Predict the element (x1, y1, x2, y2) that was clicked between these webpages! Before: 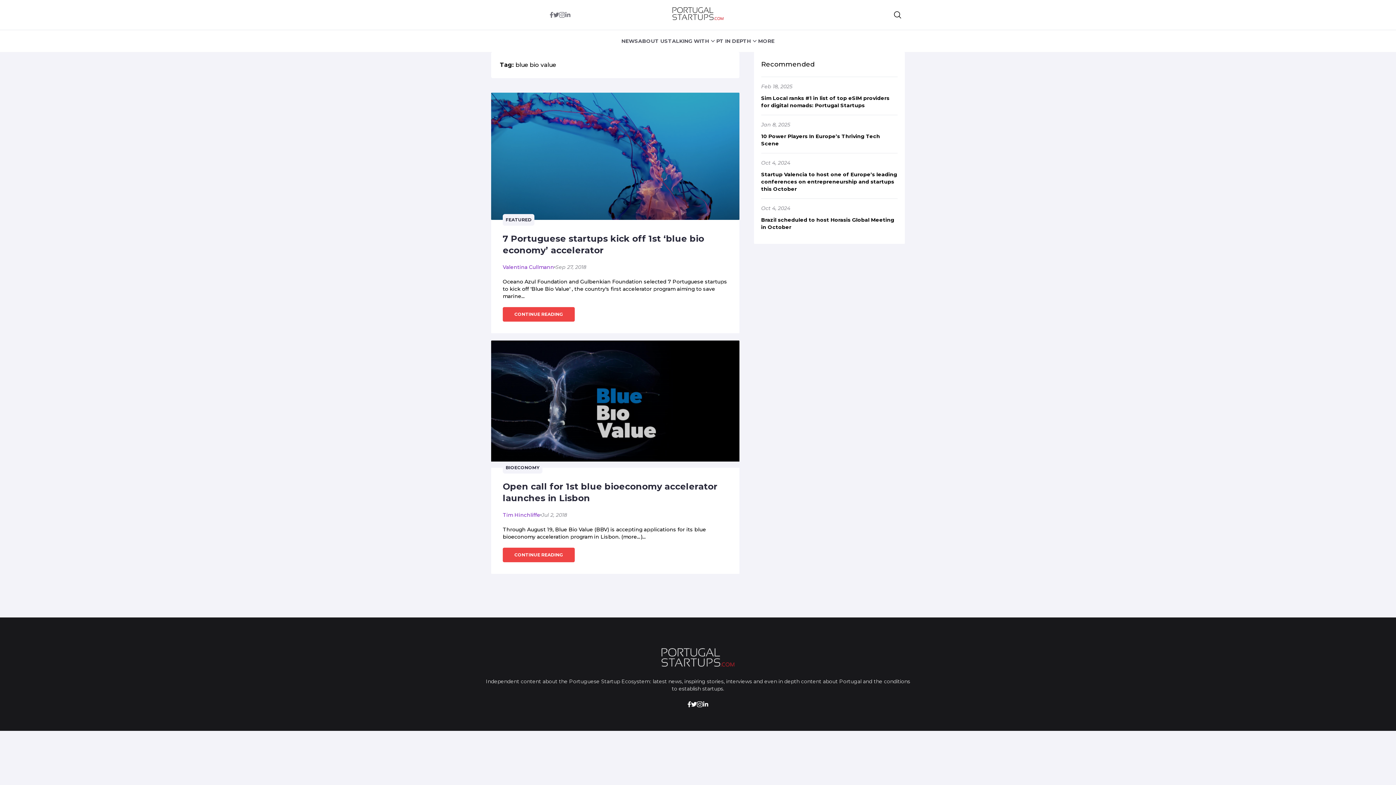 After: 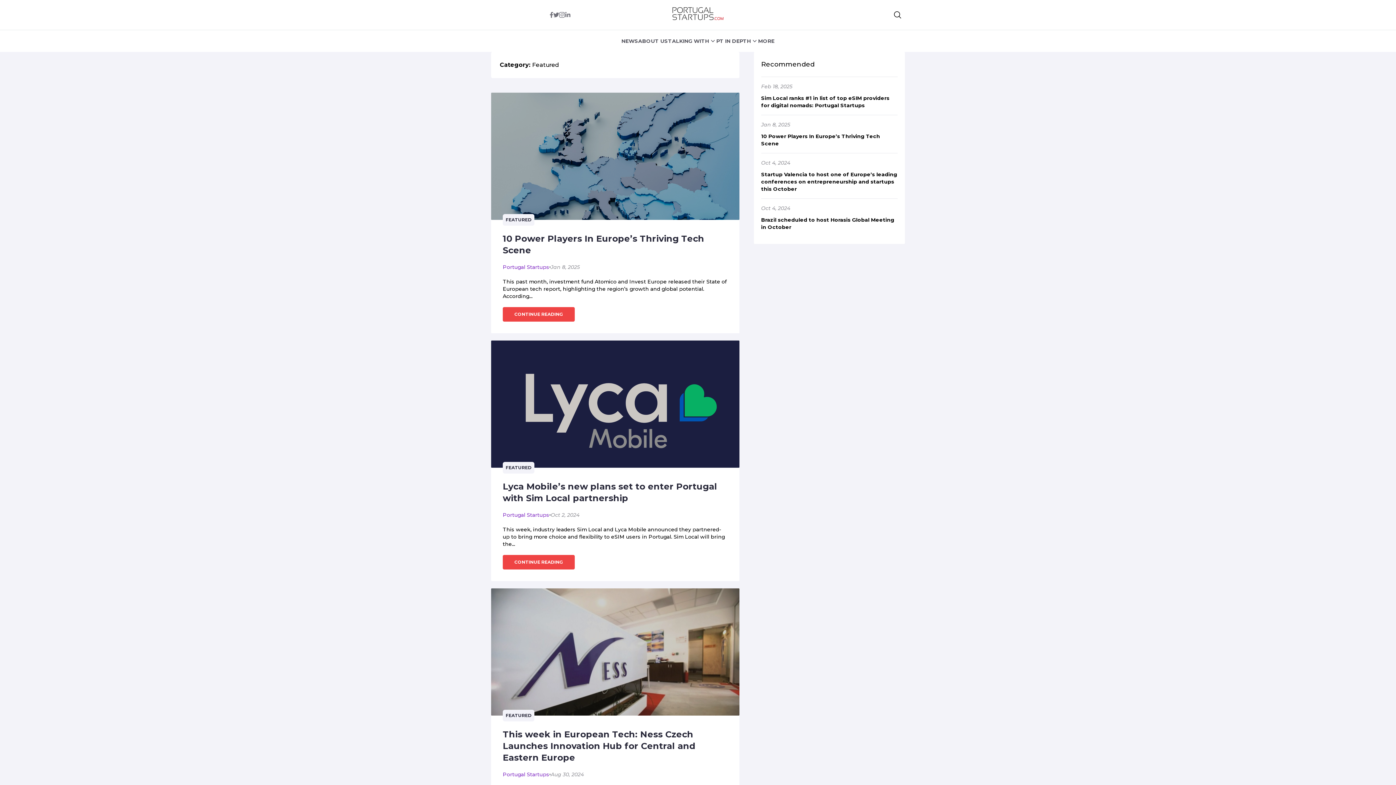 Action: bbox: (502, 214, 534, 225) label: FEATURED